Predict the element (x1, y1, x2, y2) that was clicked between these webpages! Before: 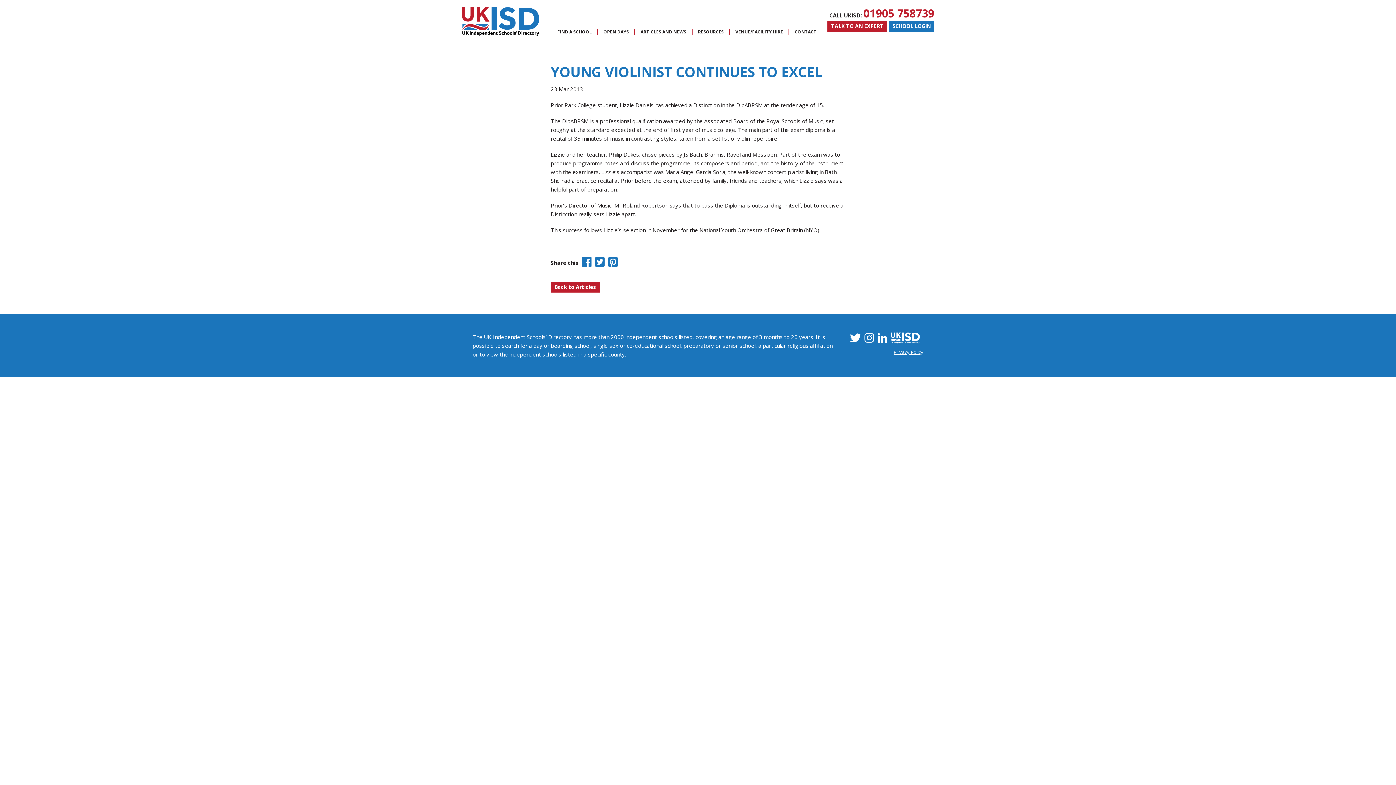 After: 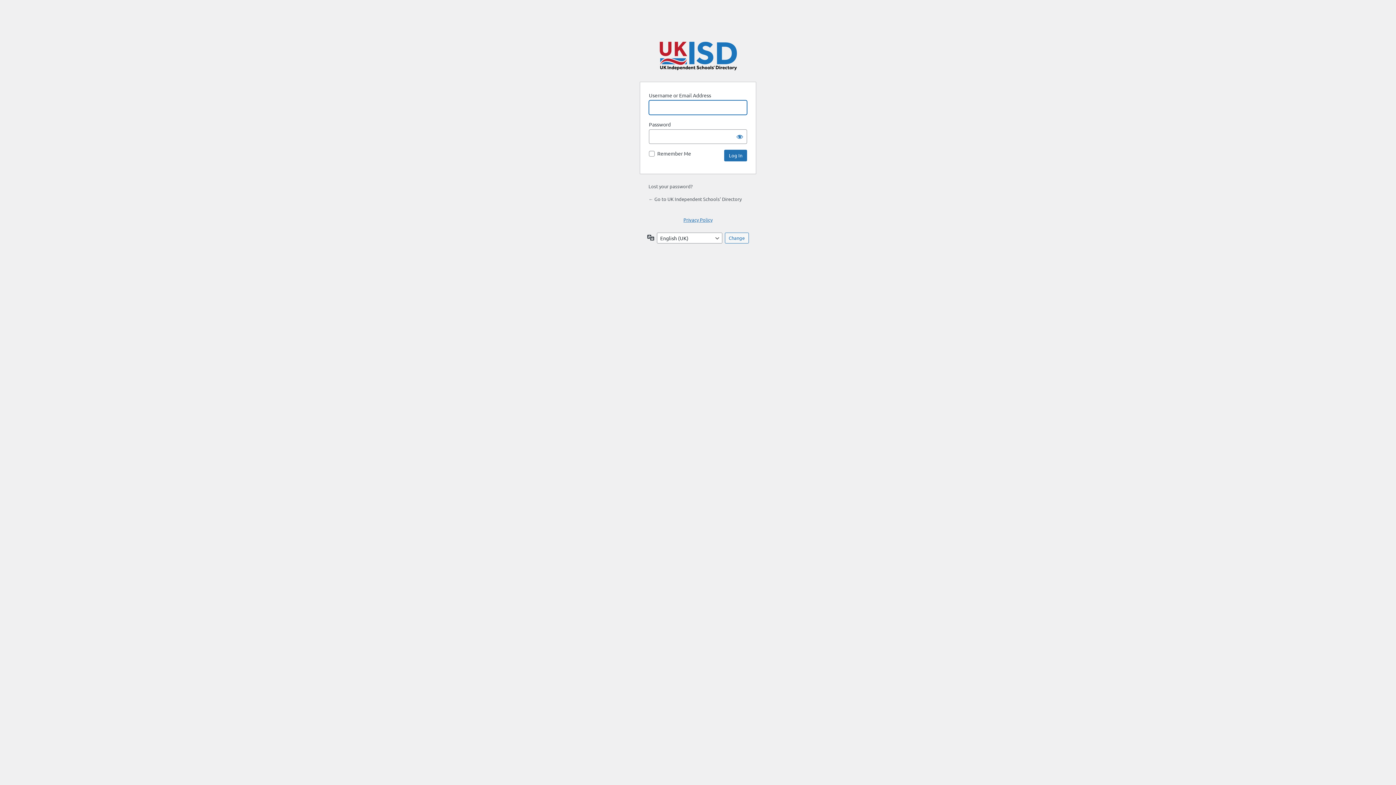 Action: bbox: (889, 20, 934, 31) label: SCHOOL LOGIN